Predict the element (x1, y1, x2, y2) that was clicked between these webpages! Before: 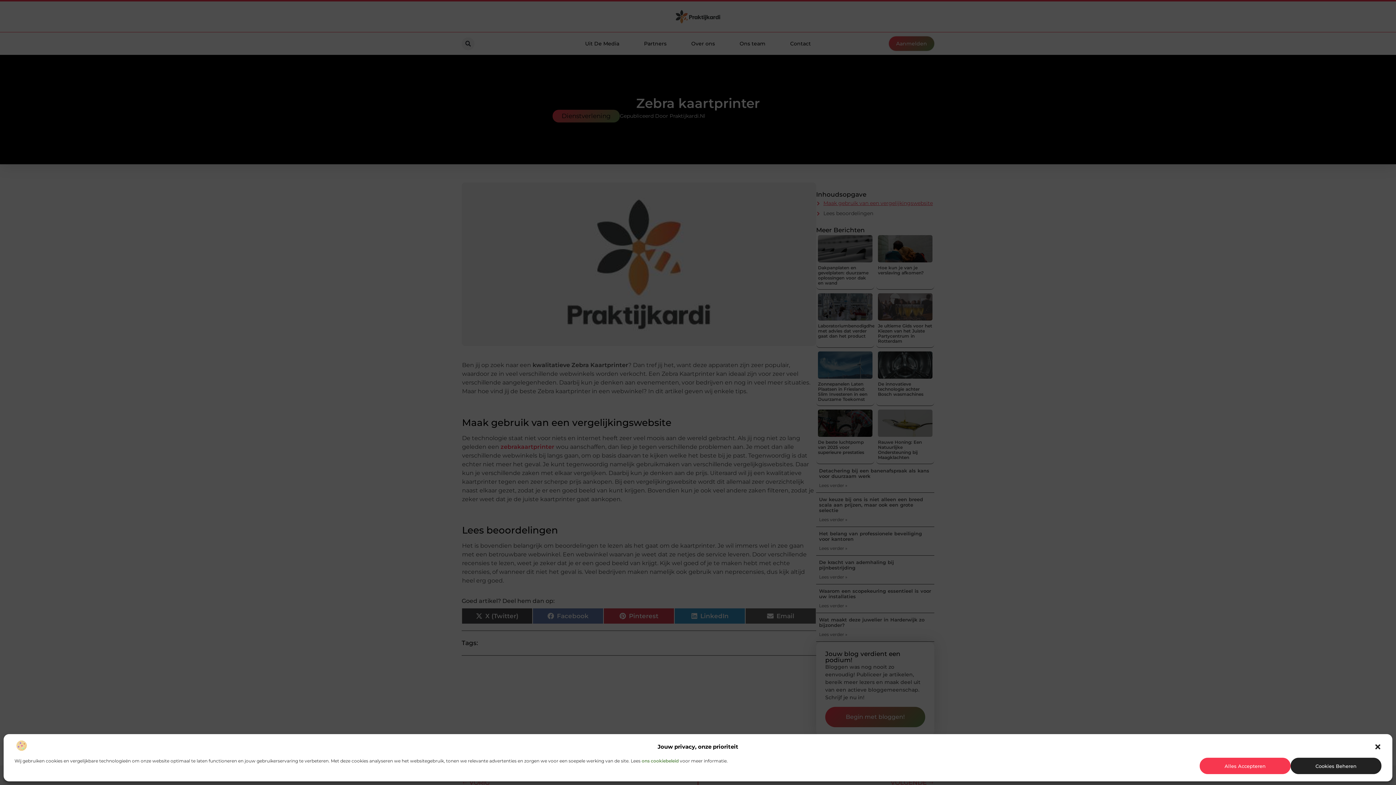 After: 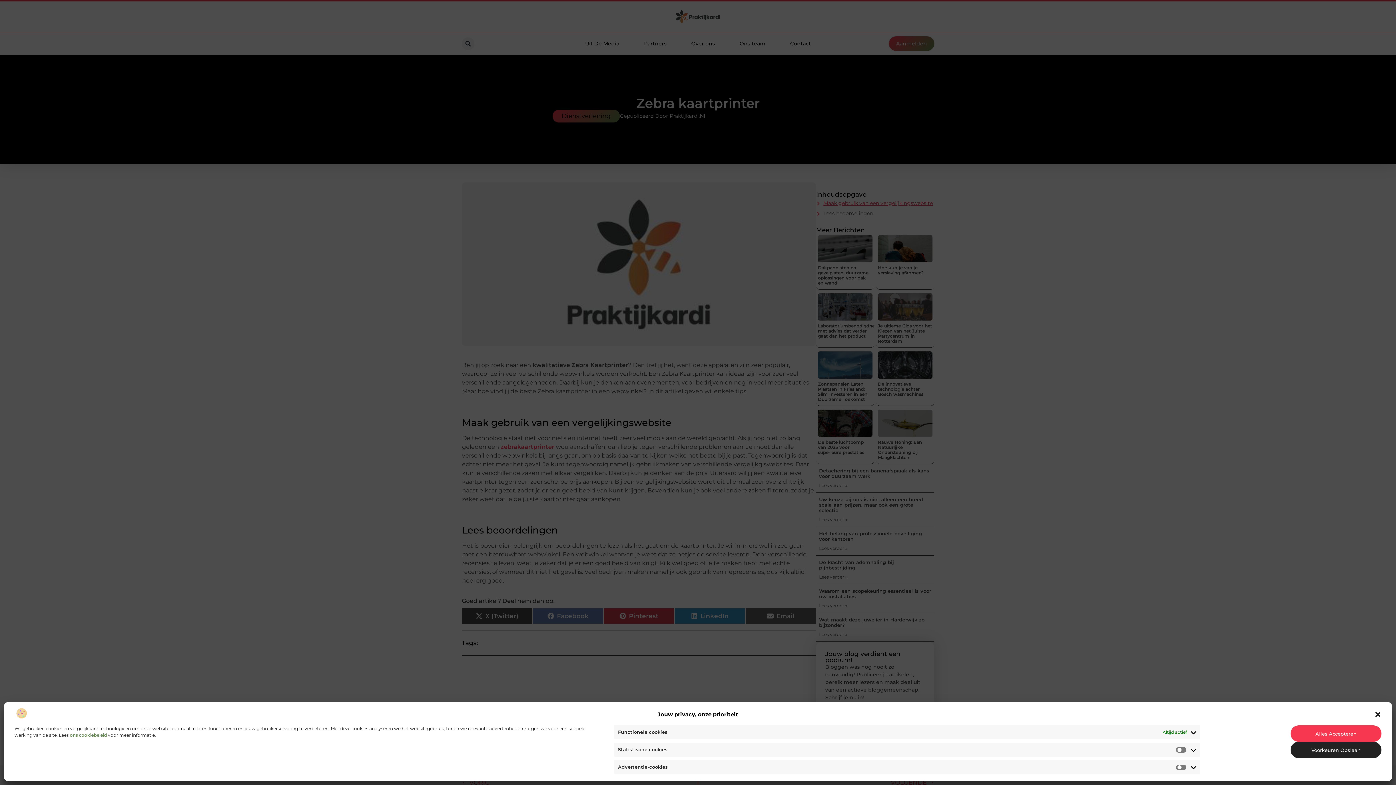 Action: bbox: (1290, 758, 1381, 774) label: Cookies Beheren